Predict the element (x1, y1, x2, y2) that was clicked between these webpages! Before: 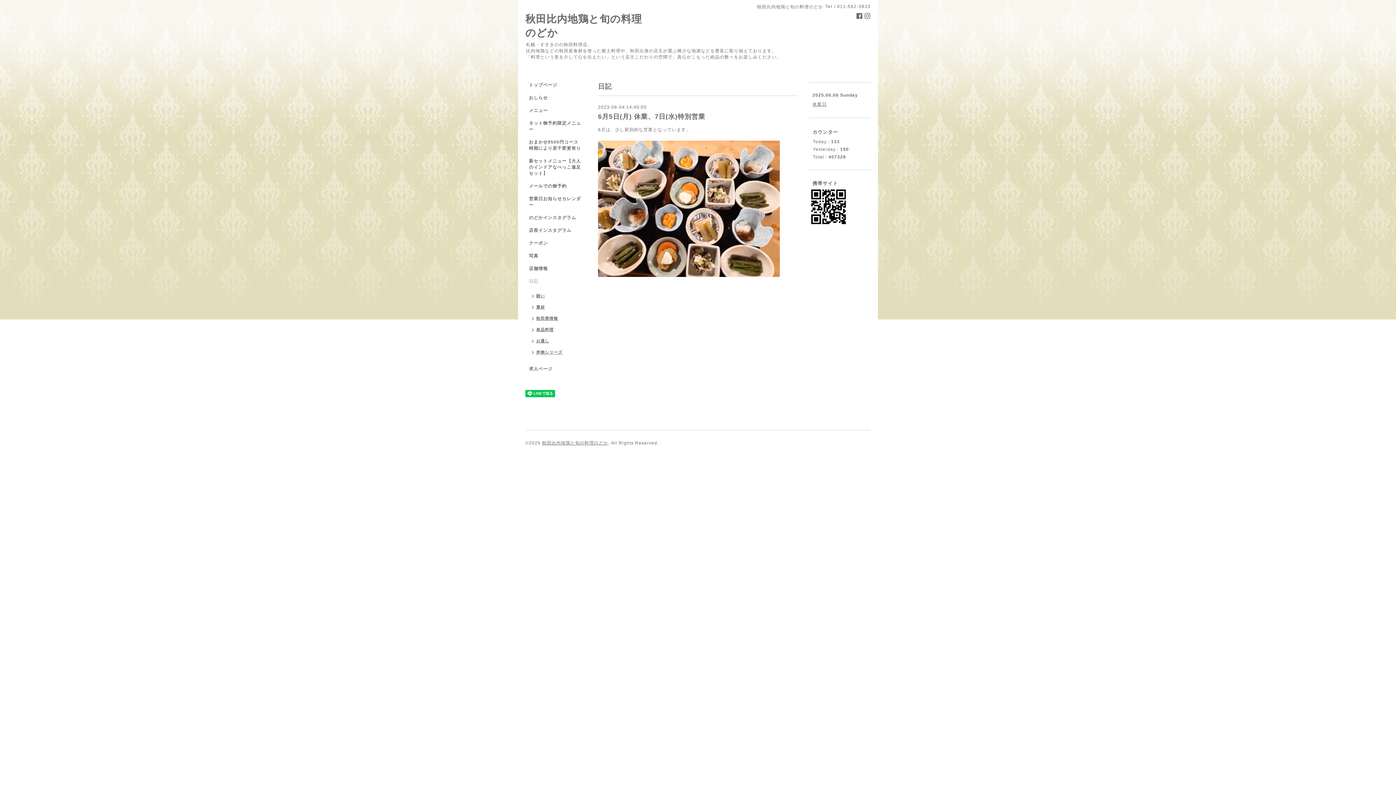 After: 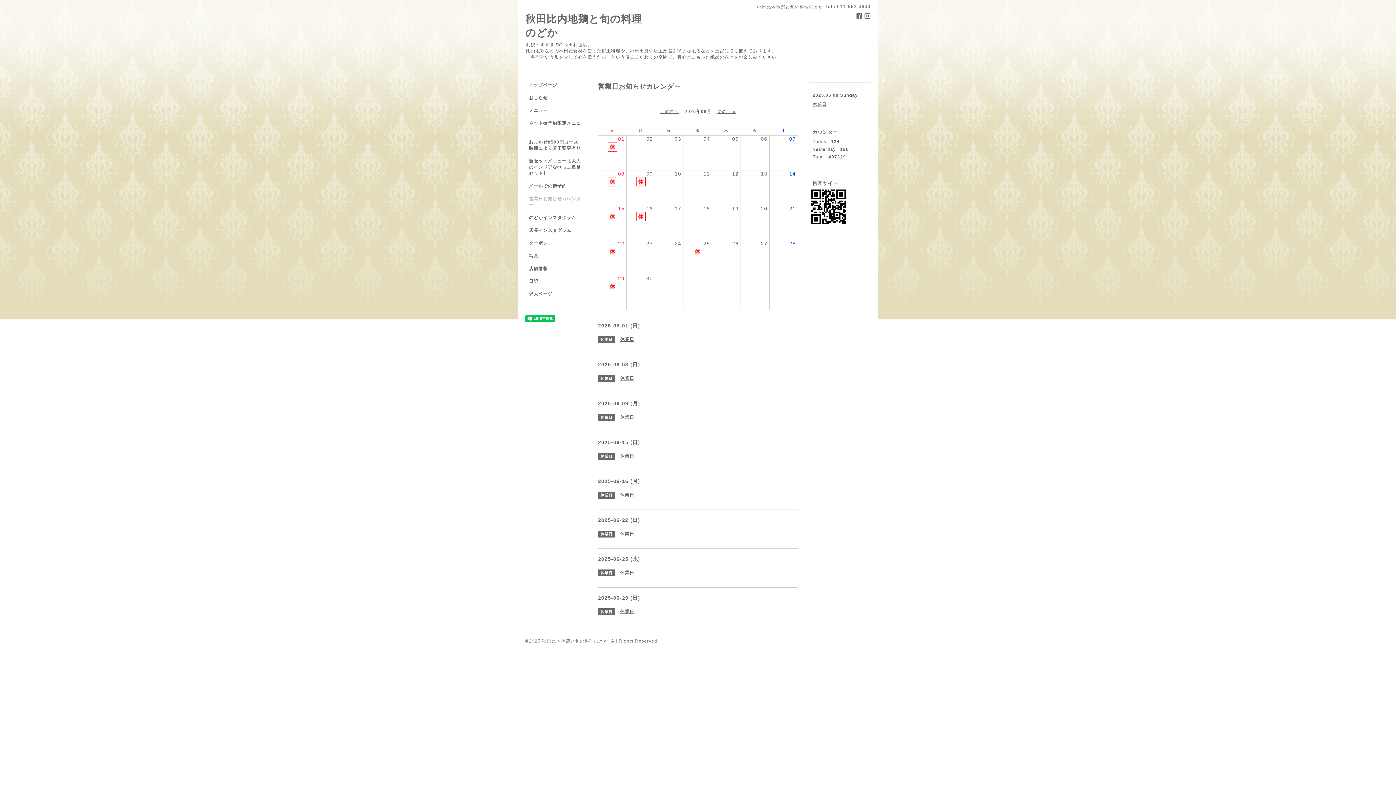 Action: label: 営業日お知らせカレンダー bbox: (525, 196, 587, 214)